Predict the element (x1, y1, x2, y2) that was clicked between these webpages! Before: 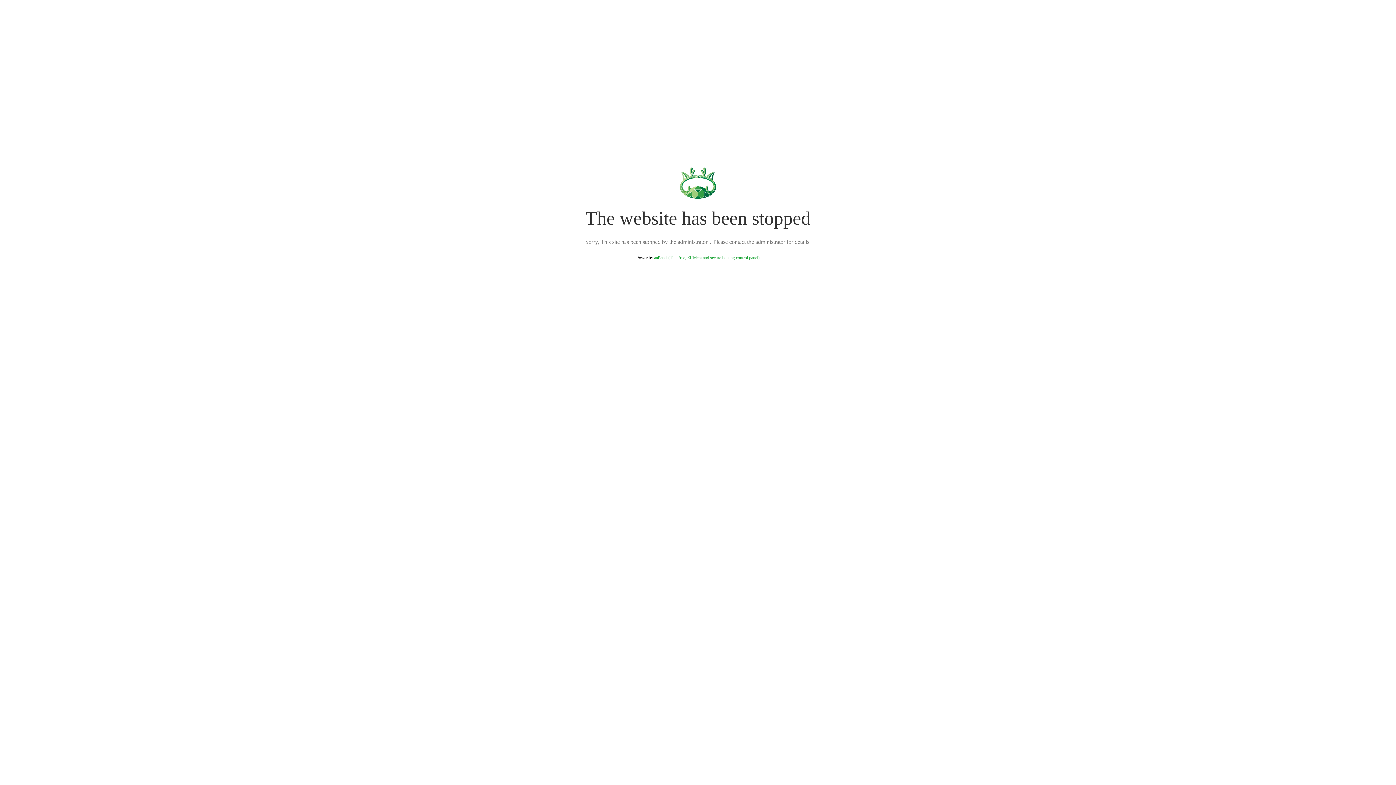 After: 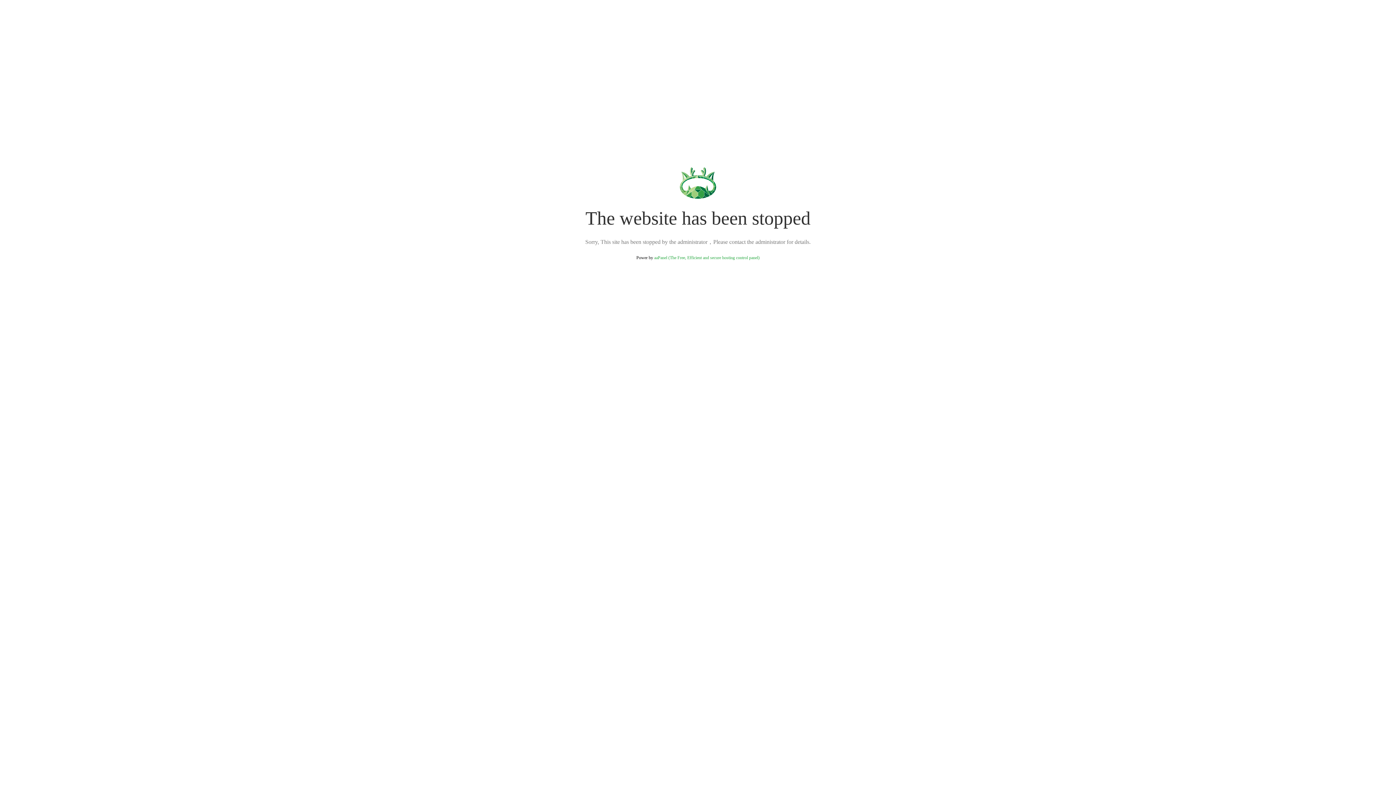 Action: bbox: (654, 255, 759, 260) label: aaPanel (The Free, Efficient and secure hosting control panel)